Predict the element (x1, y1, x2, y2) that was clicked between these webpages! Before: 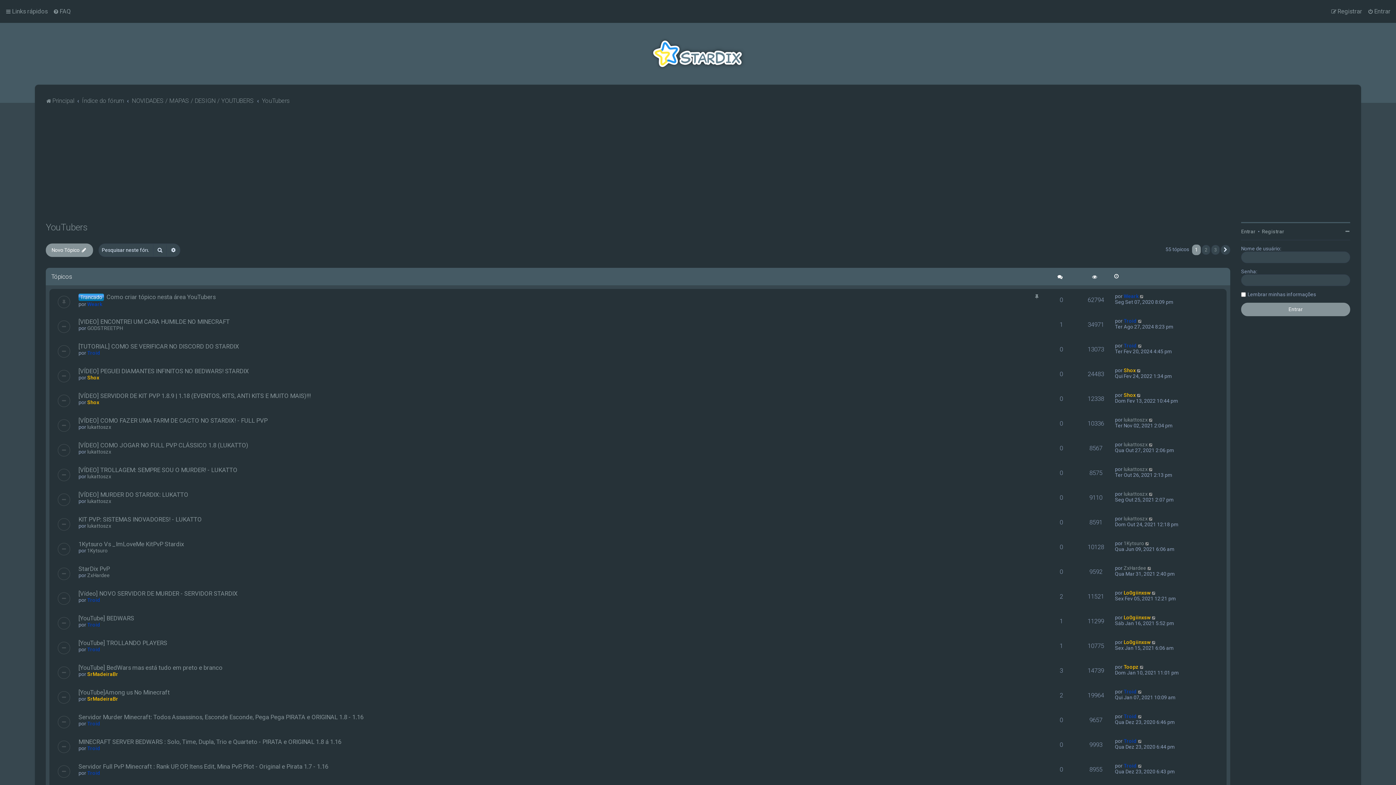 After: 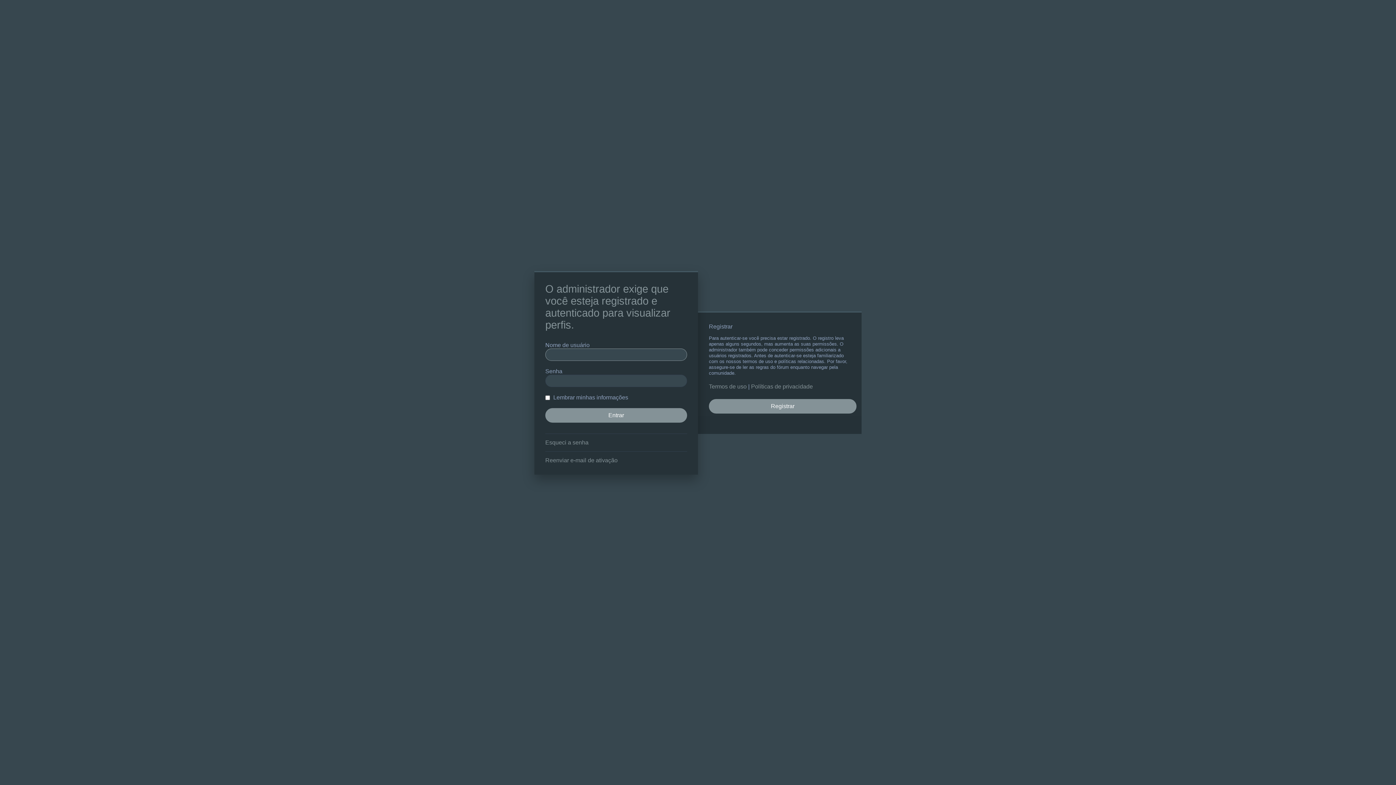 Action: label: lukattoszx bbox: (87, 448, 111, 454)